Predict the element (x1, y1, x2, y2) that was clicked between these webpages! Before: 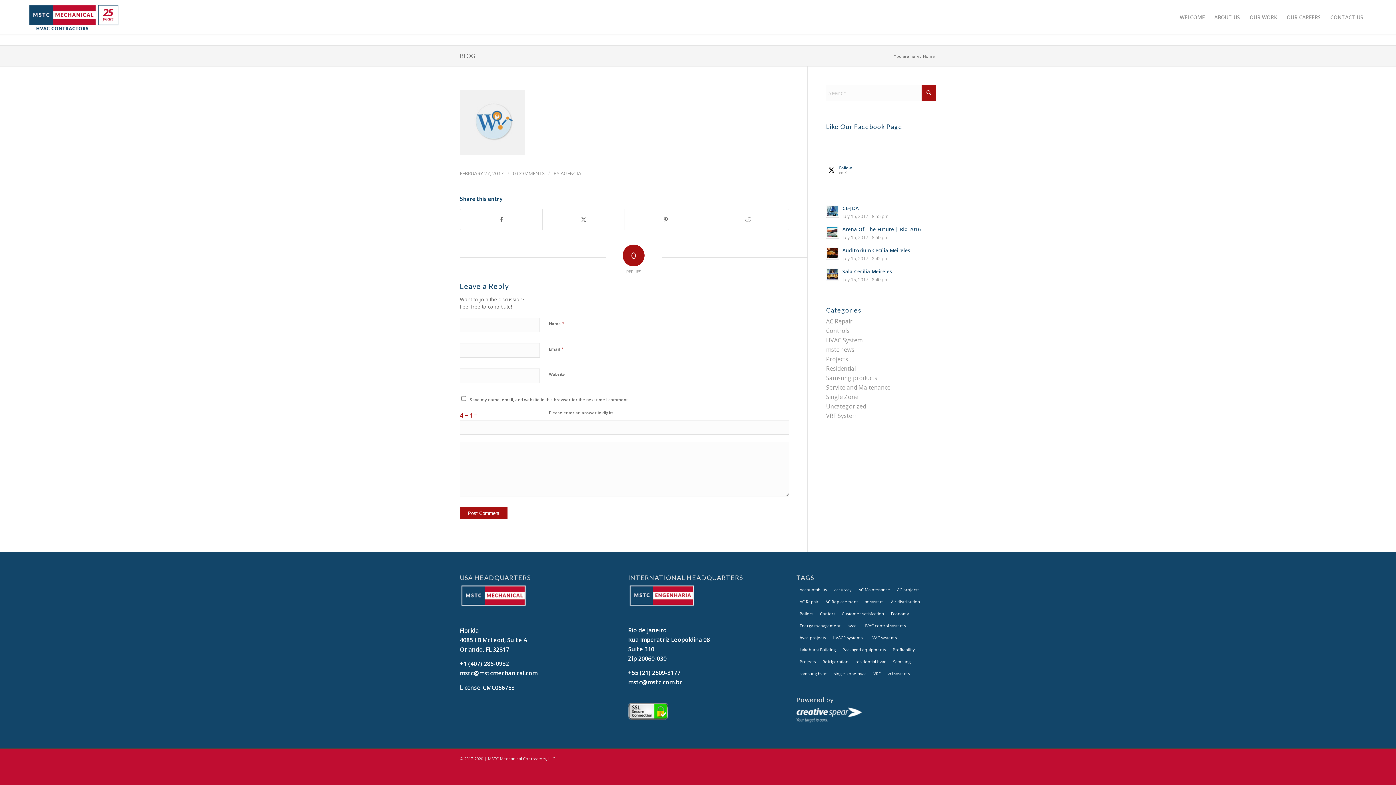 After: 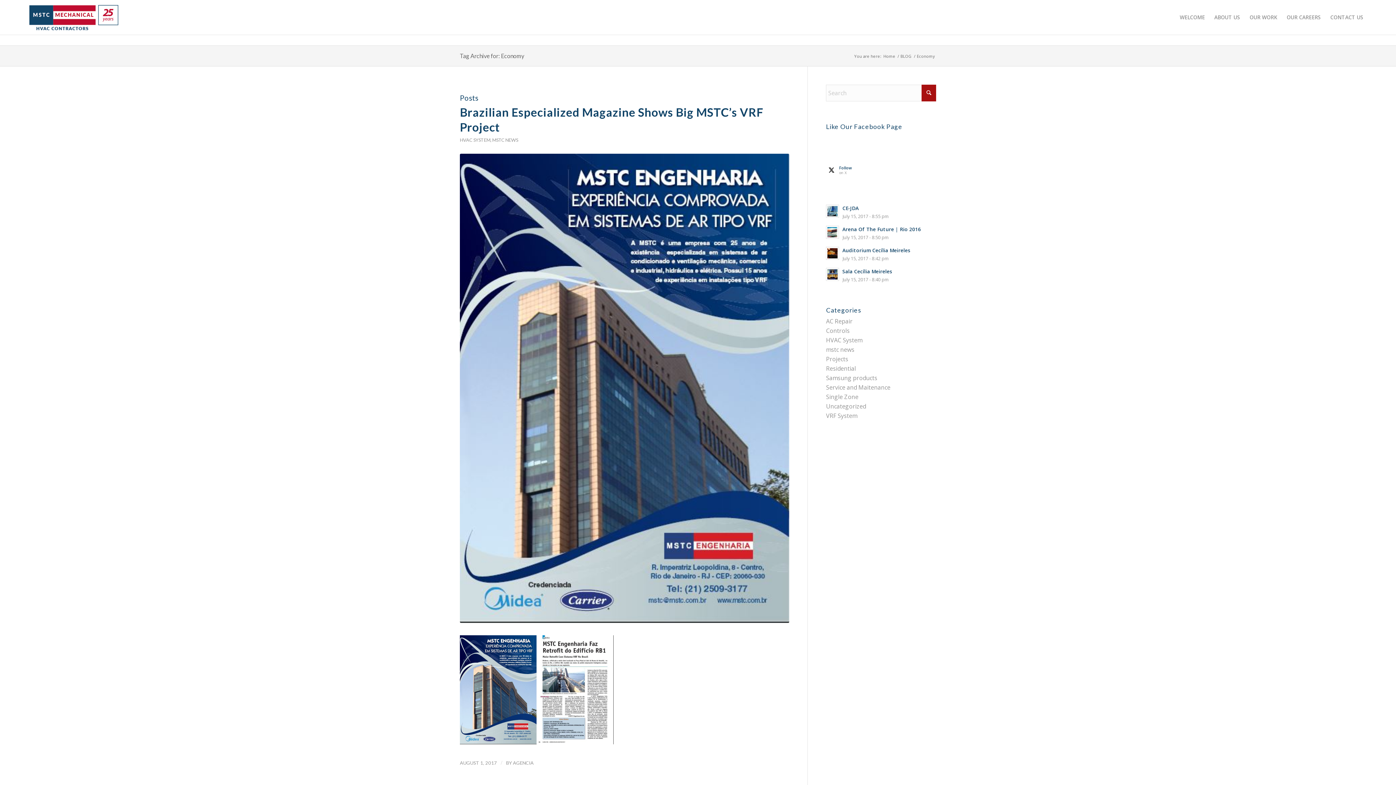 Action: label: Economy (14 items) bbox: (887, 608, 912, 620)